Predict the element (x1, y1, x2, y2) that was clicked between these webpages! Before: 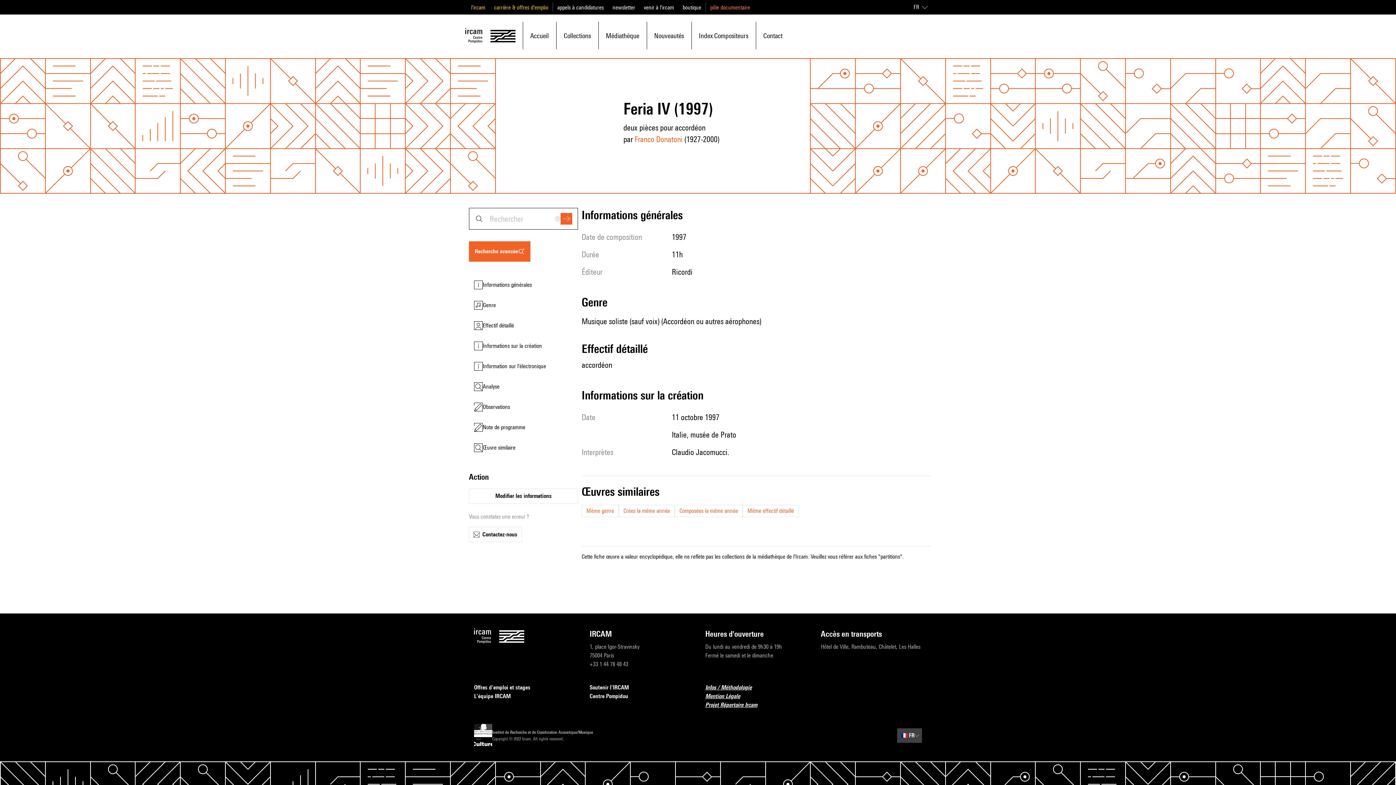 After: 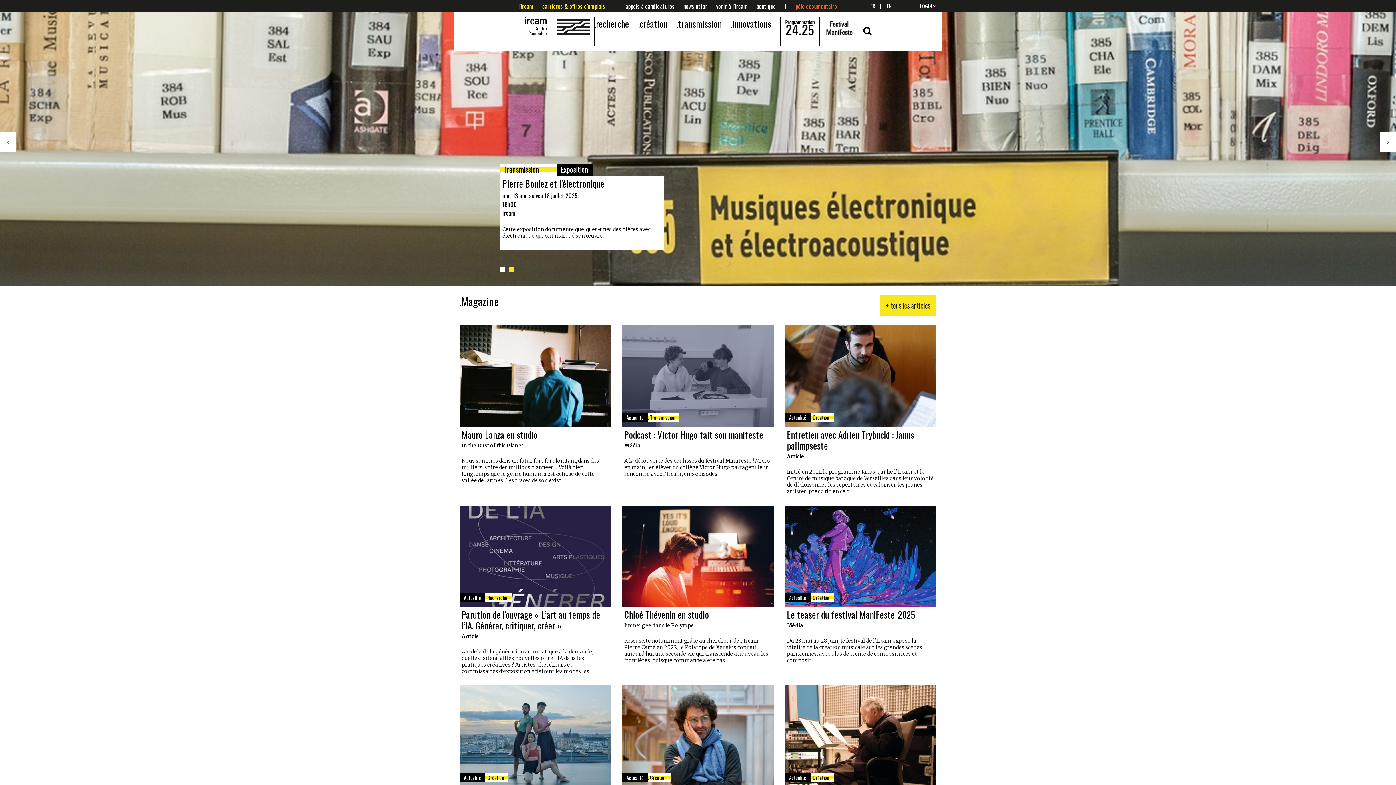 Action: bbox: (471, 4, 485, 10) label: l'ircam